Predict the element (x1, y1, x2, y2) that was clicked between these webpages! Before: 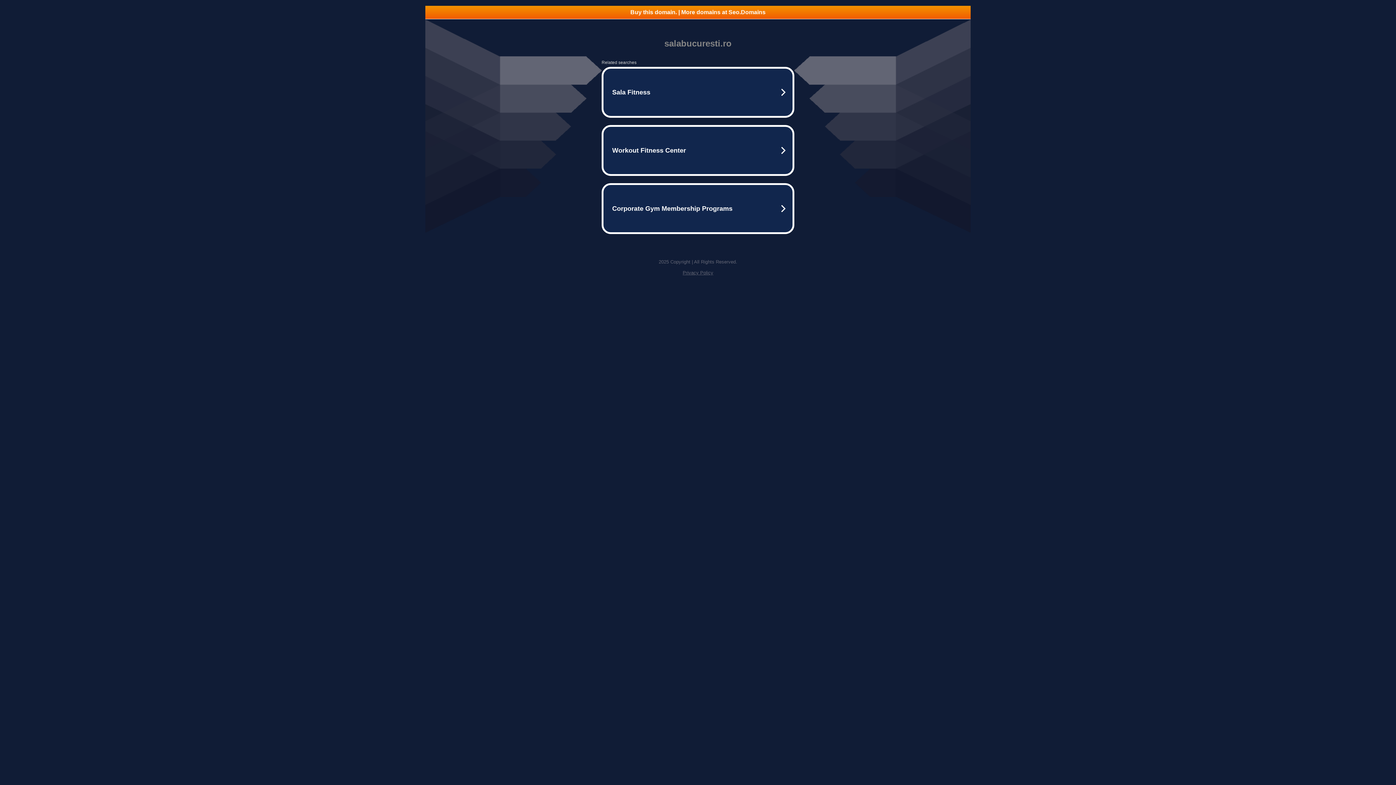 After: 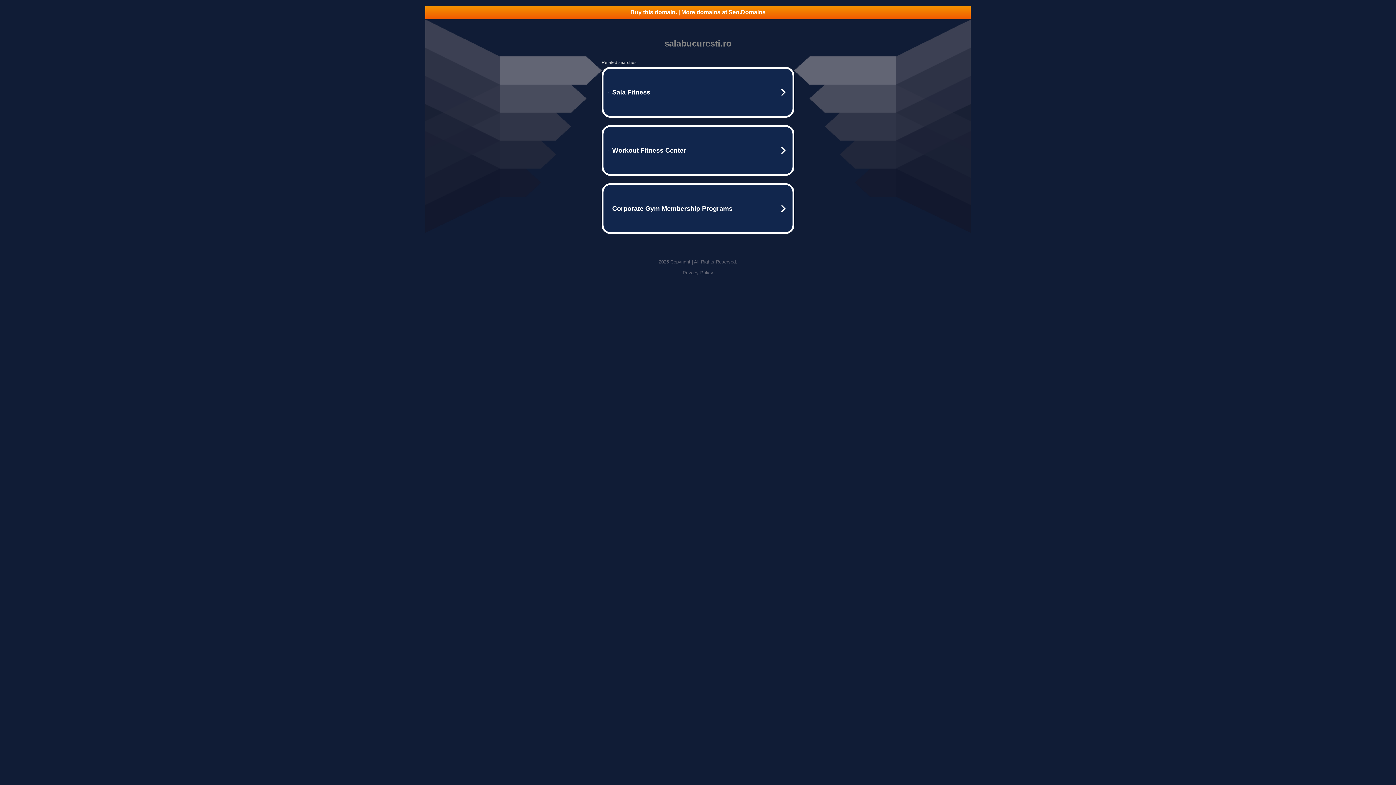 Action: label: Buy this domain. | More domains at Seo.Domains bbox: (425, 5, 970, 18)